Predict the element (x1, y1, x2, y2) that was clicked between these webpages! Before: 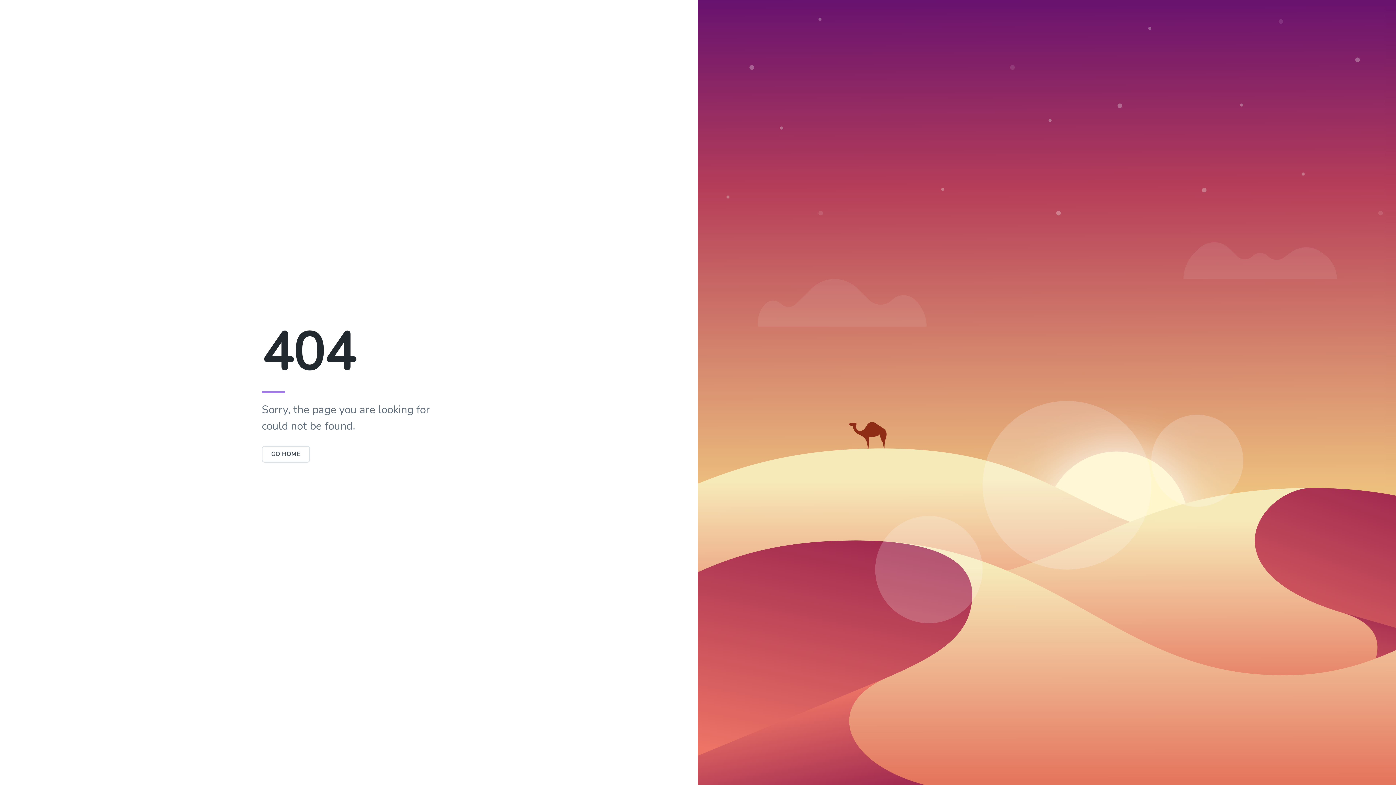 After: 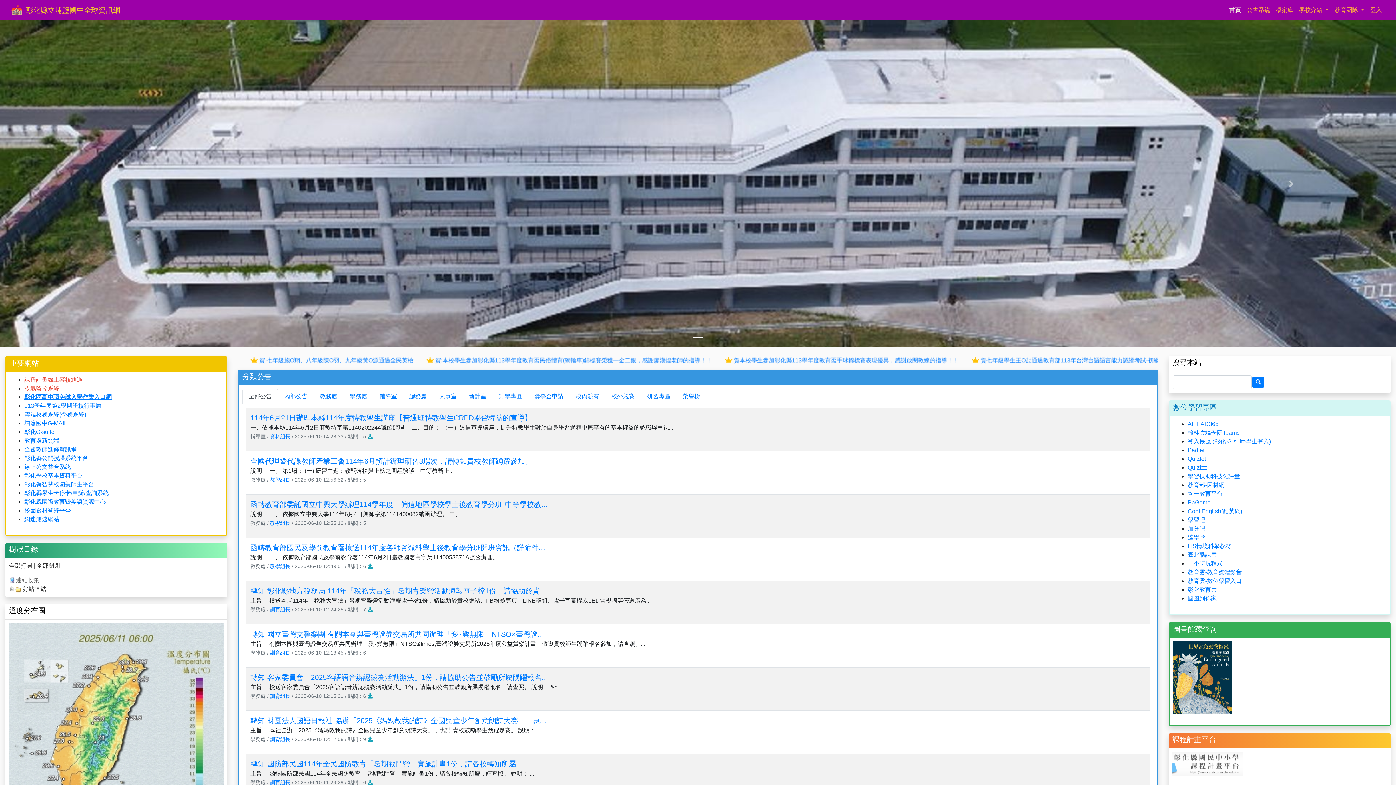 Action: label: GO HOME bbox: (261, 446, 310, 462)